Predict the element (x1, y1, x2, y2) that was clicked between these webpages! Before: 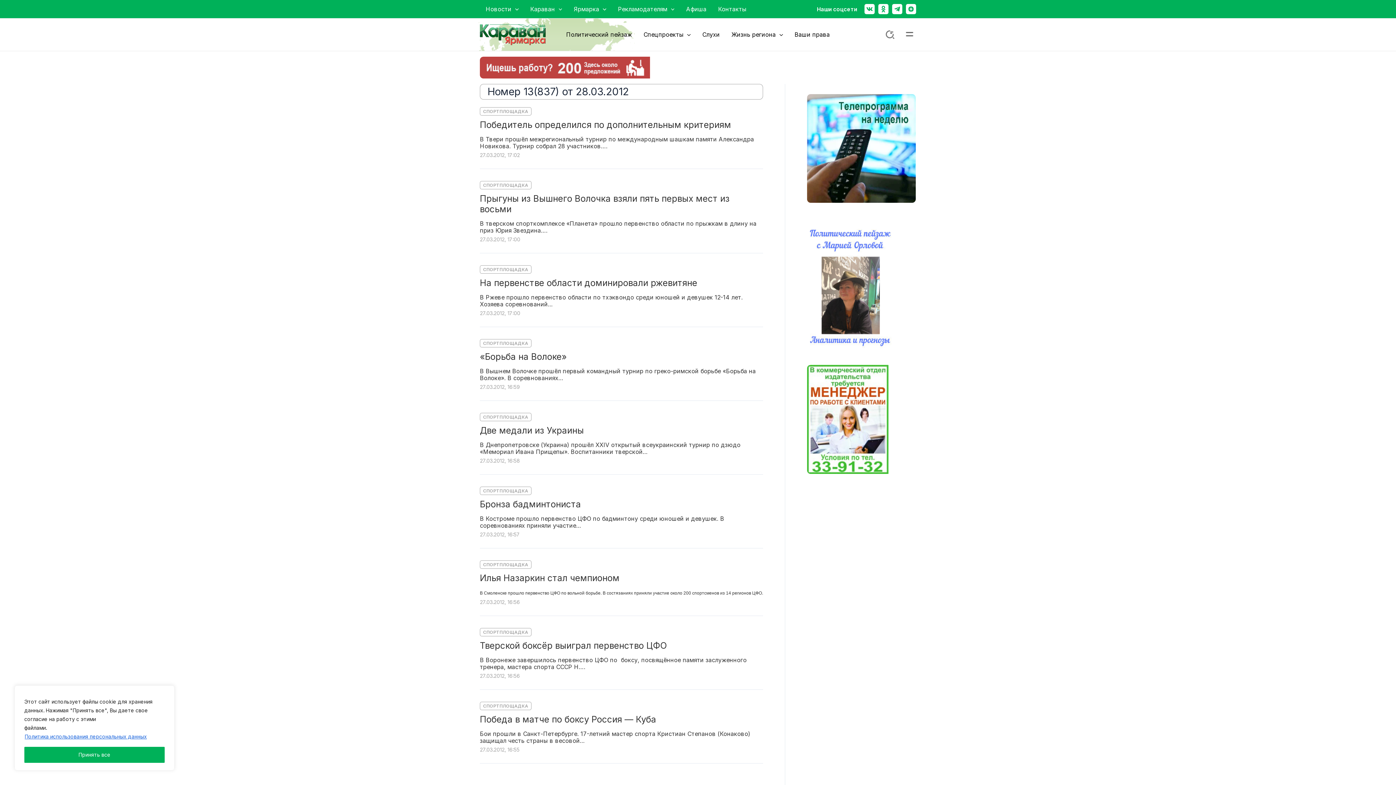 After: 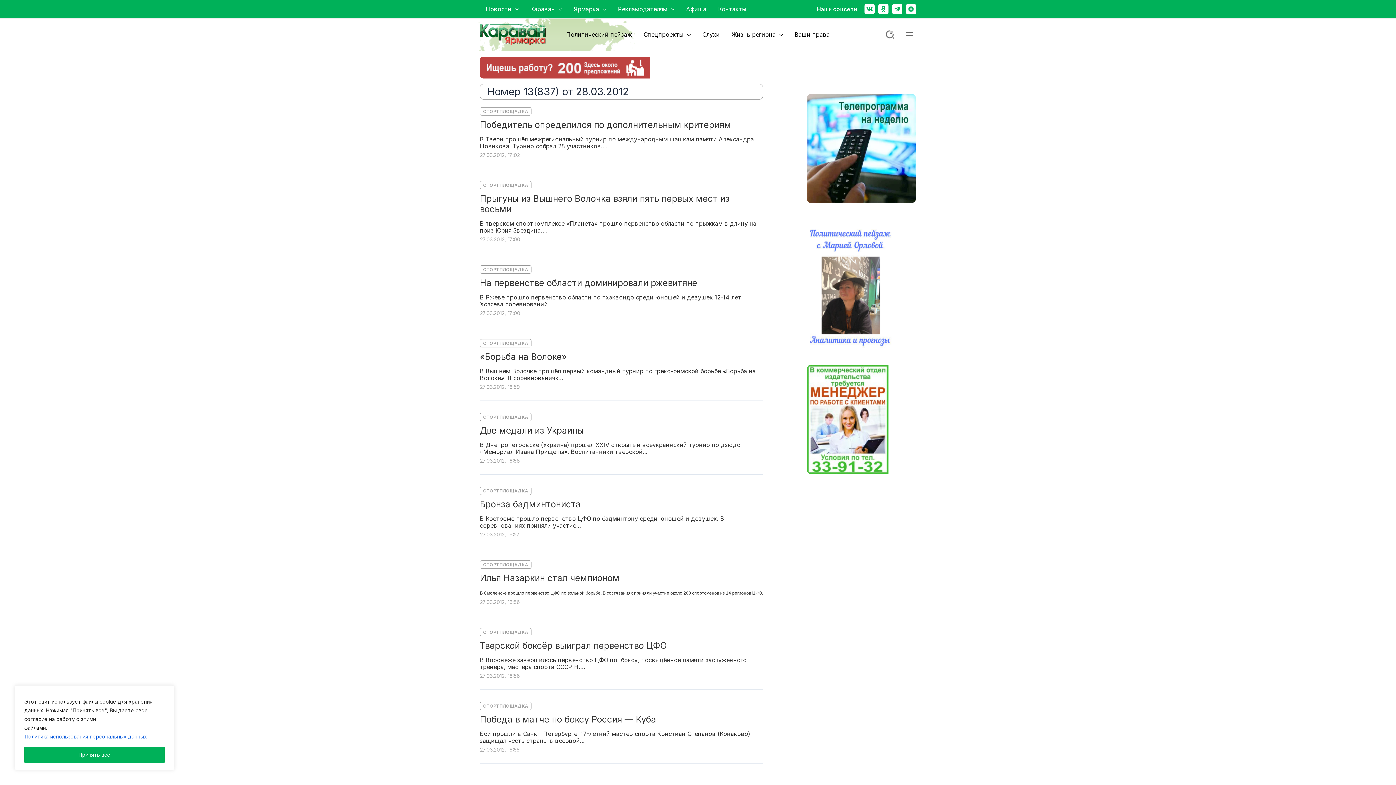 Action: label: Odnoklassniki bbox: (878, 4, 888, 14)